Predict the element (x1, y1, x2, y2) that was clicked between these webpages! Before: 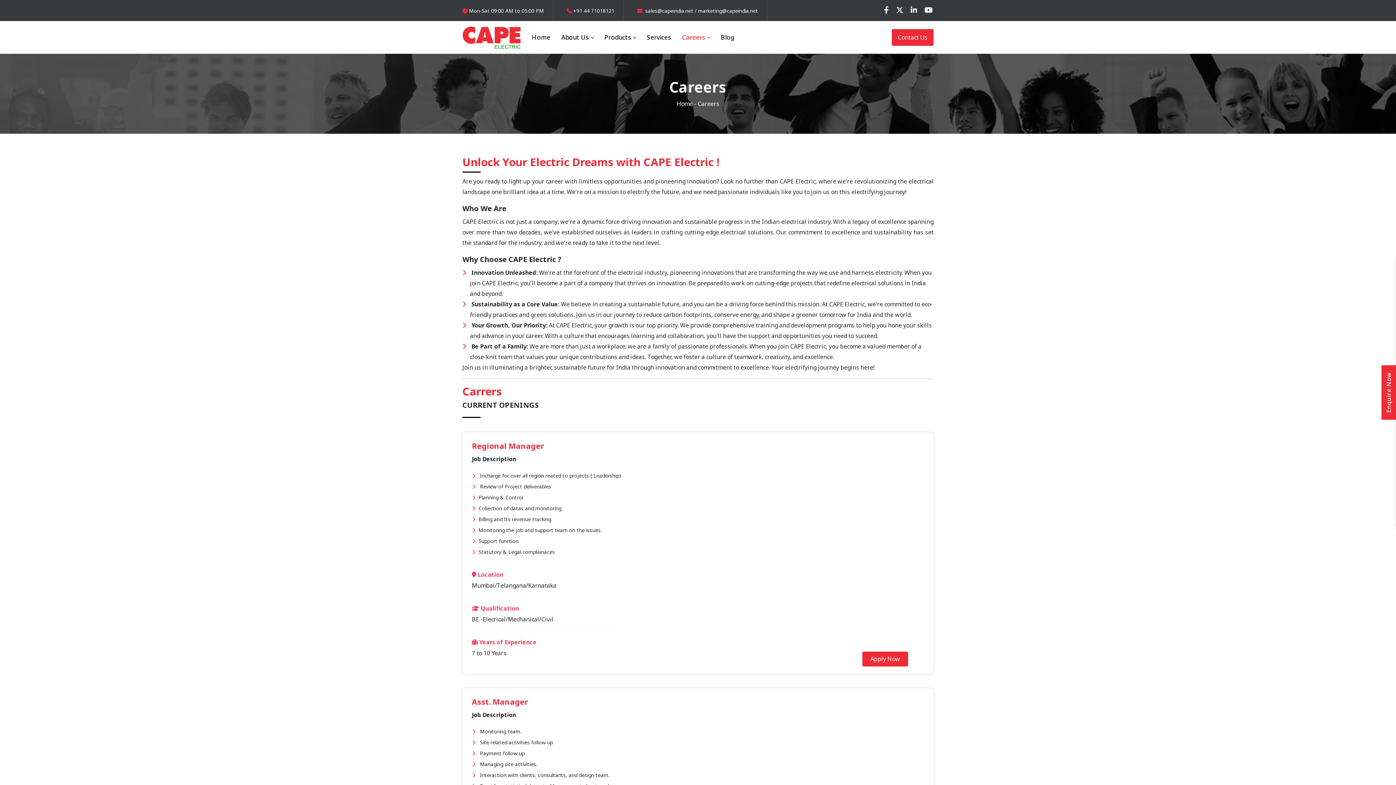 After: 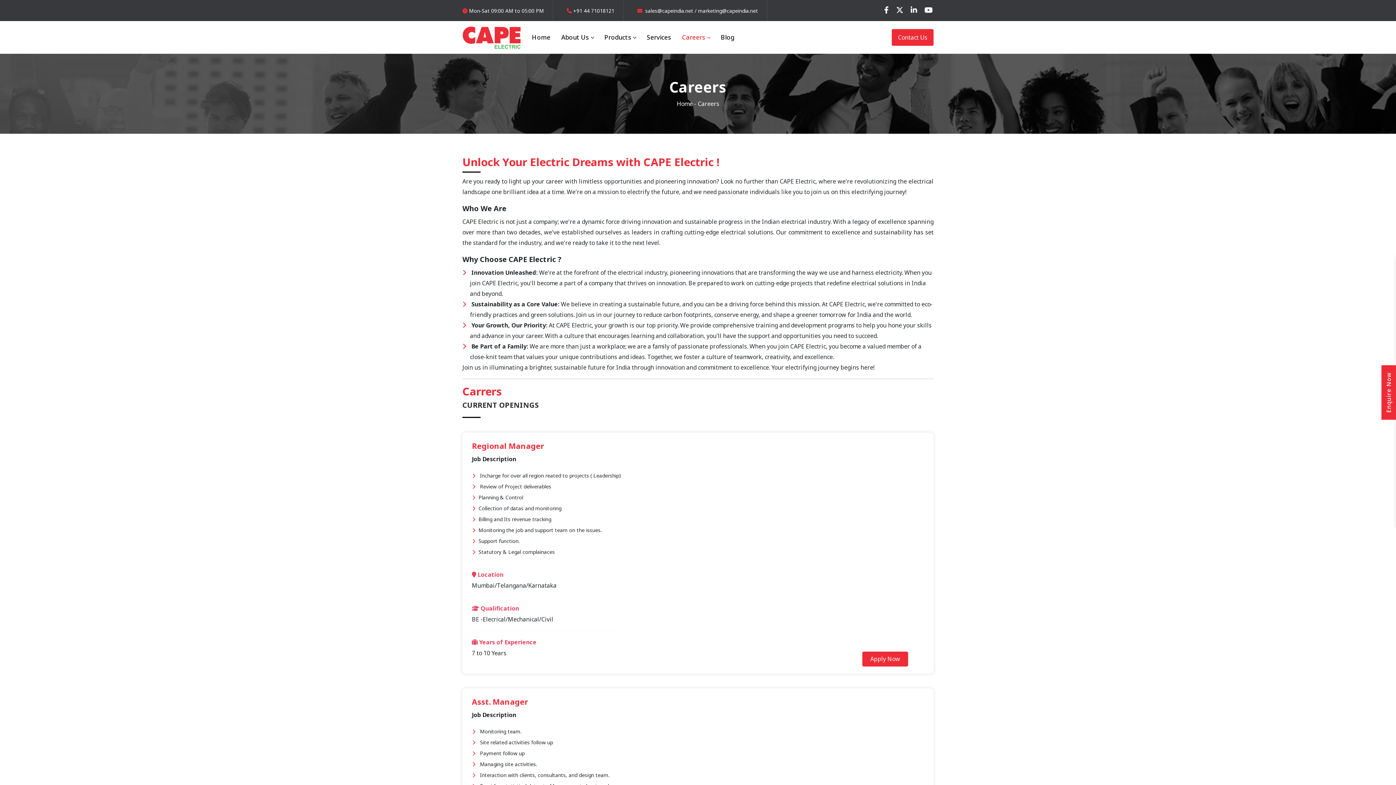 Action: bbox: (896, 5, 903, 15)